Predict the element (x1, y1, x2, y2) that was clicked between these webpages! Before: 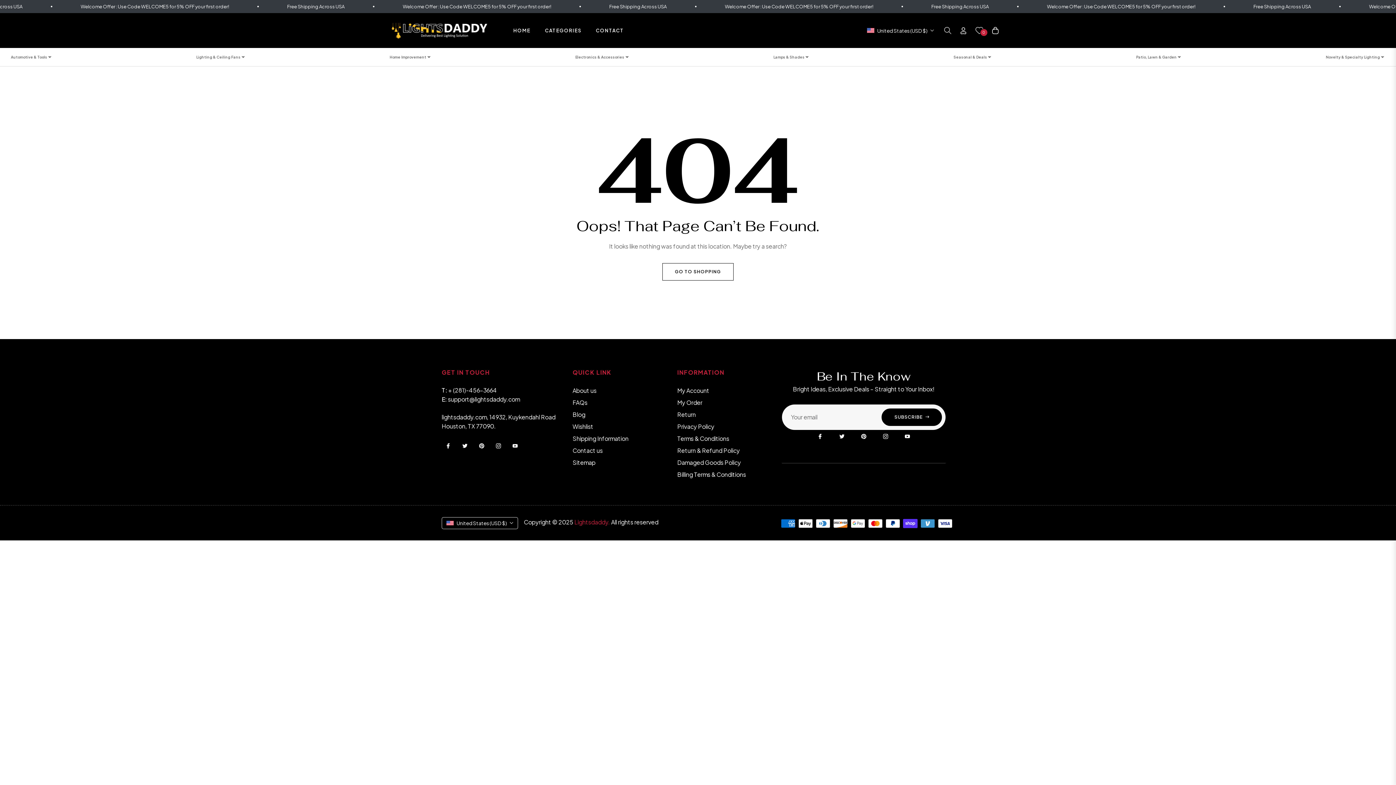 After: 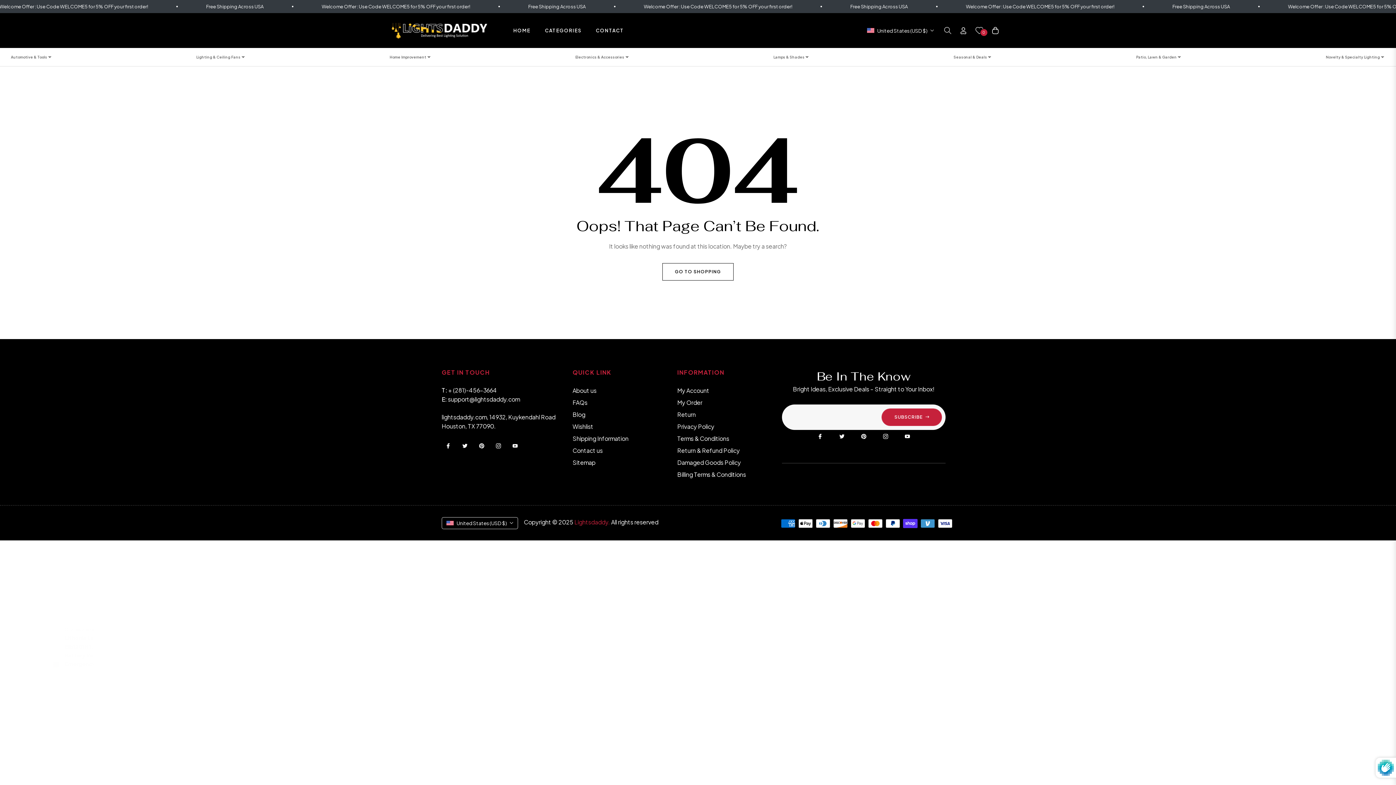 Action: label: SUBSCRIBE bbox: (881, 408, 942, 426)